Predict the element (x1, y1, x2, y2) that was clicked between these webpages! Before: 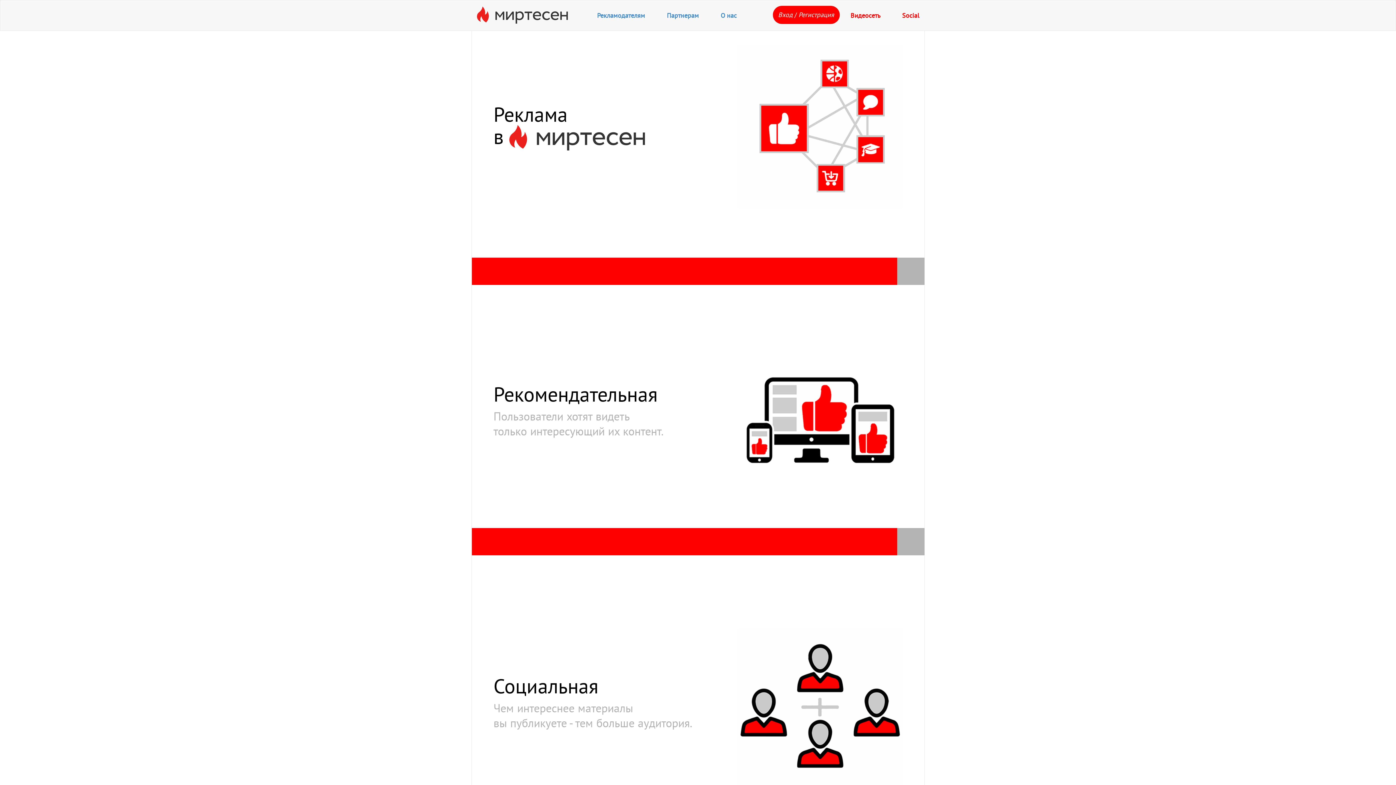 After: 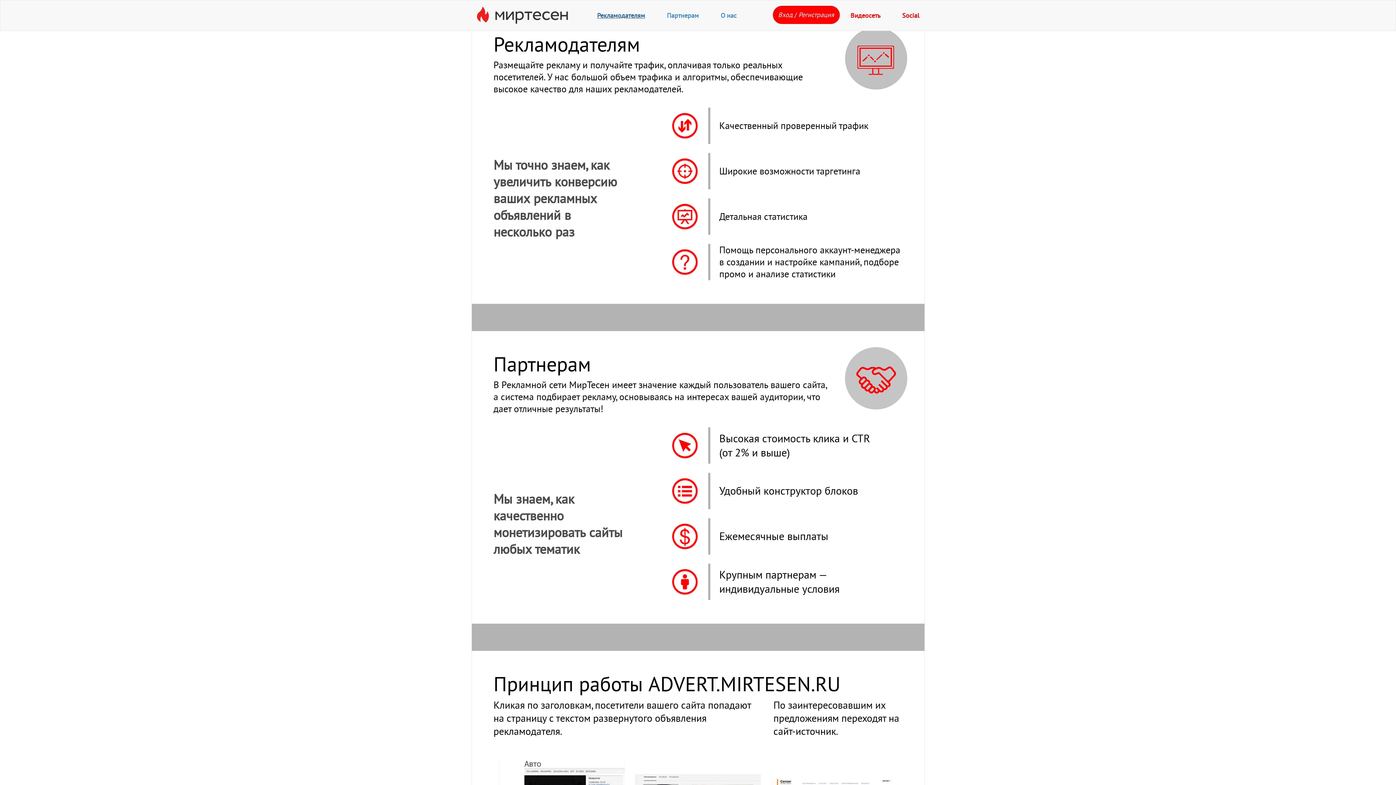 Action: label: Рекламодателям bbox: (597, 11, 645, 19)